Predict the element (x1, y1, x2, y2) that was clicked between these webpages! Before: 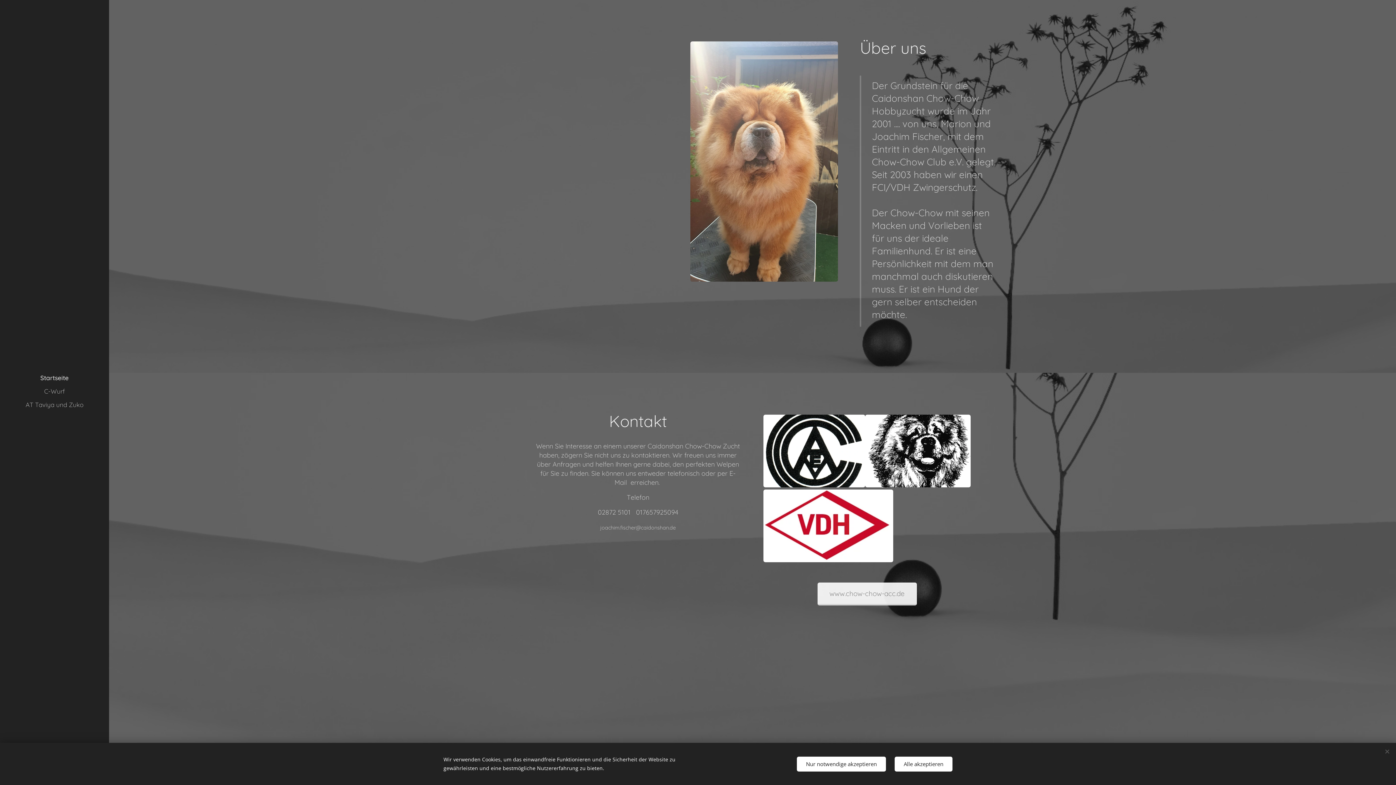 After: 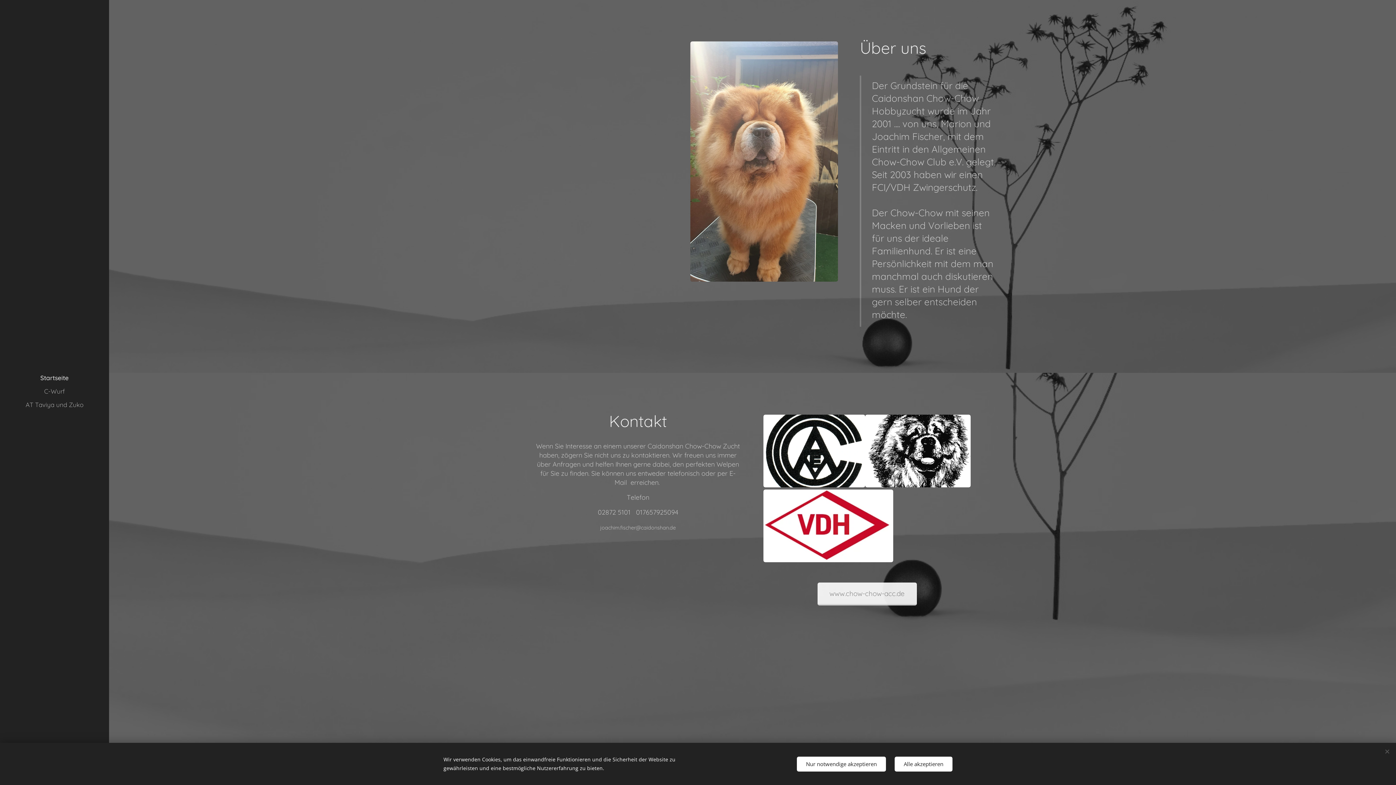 Action: bbox: (2, 373, 106, 382) label: Startseite